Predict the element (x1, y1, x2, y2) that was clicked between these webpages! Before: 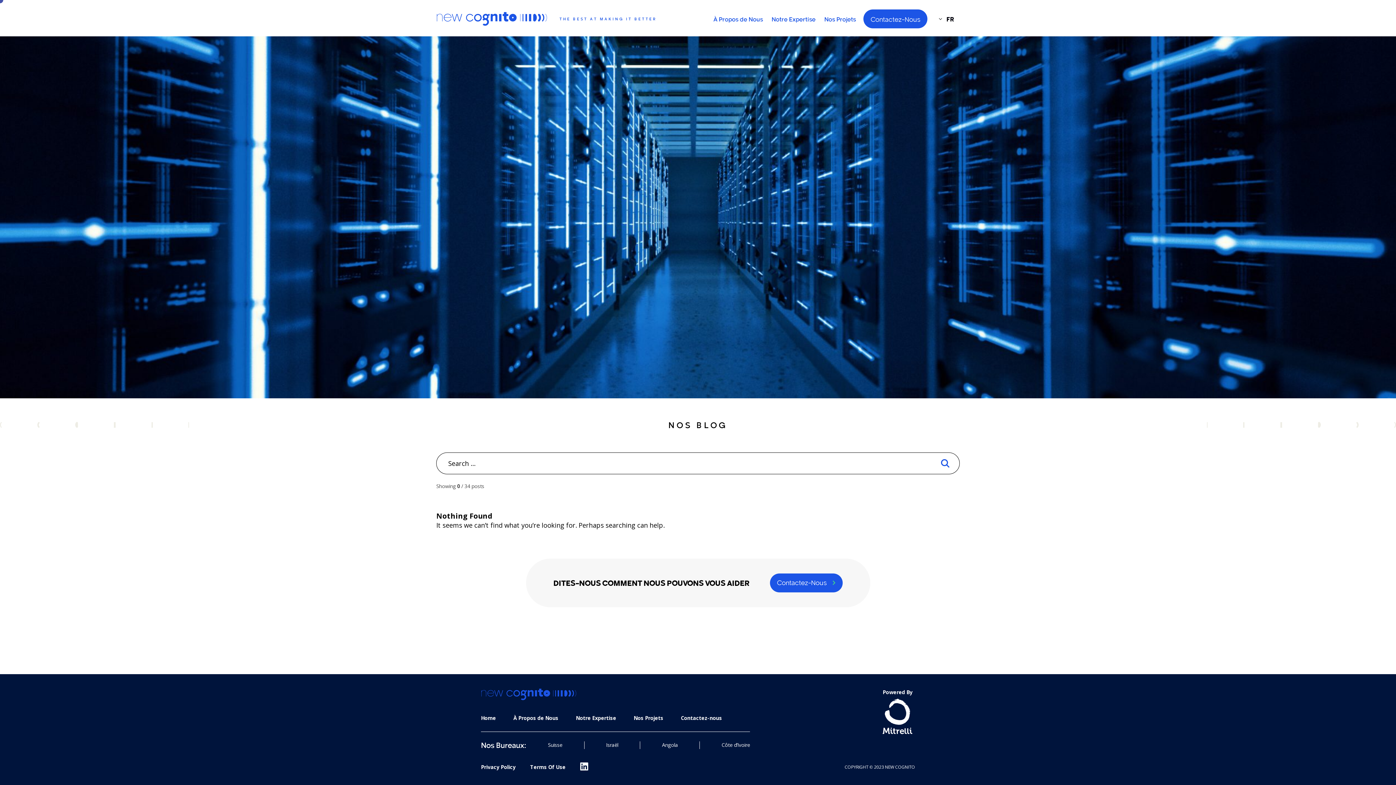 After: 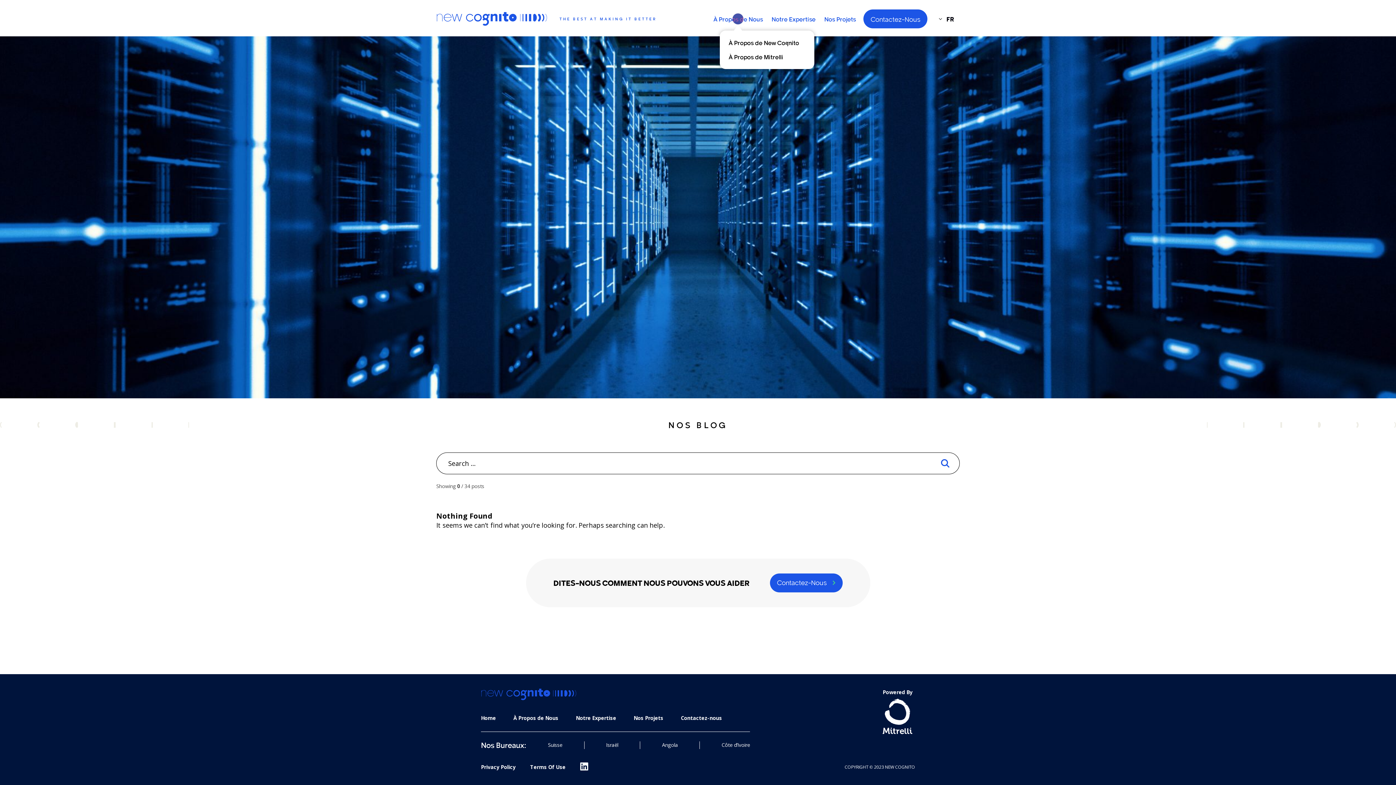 Action: bbox: (712, 14, 764, 23) label: À Propos de Nous